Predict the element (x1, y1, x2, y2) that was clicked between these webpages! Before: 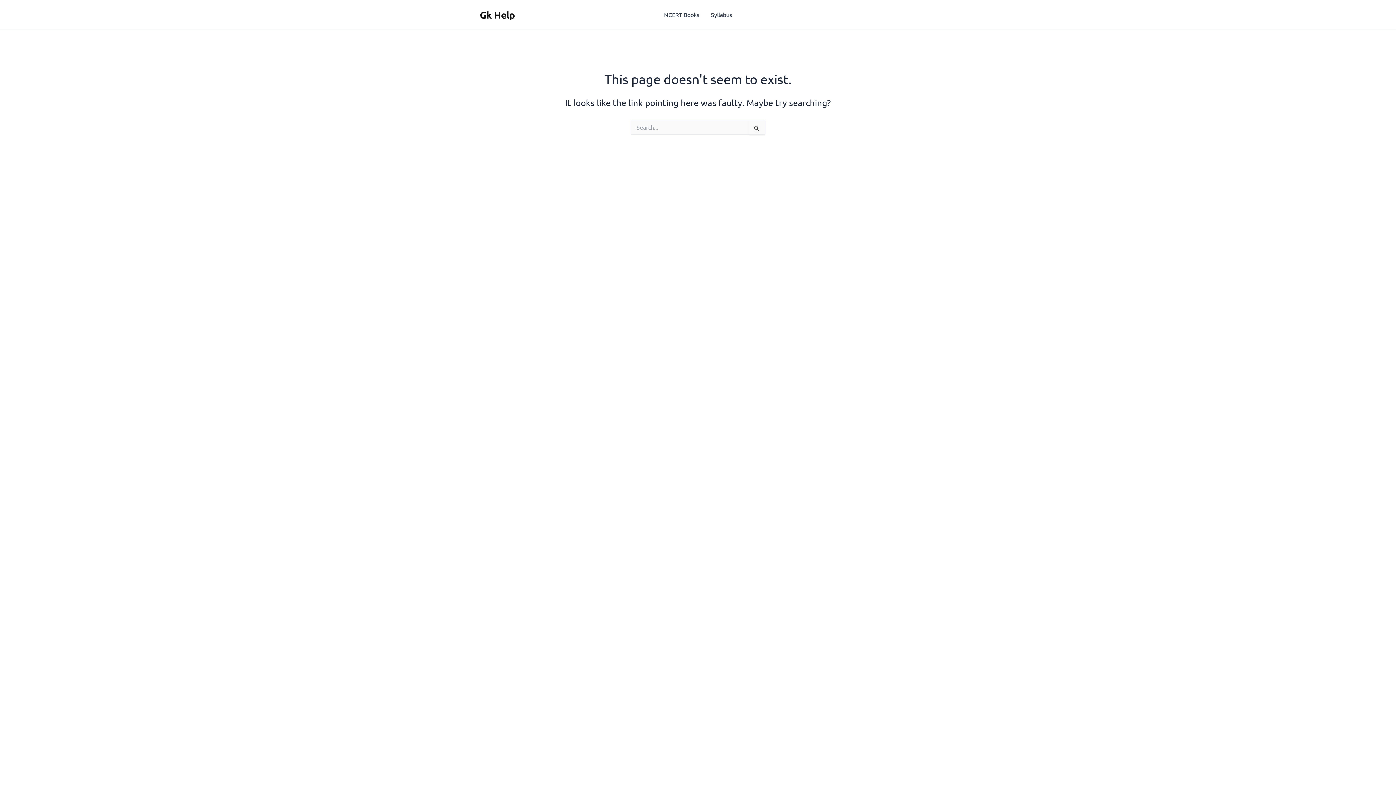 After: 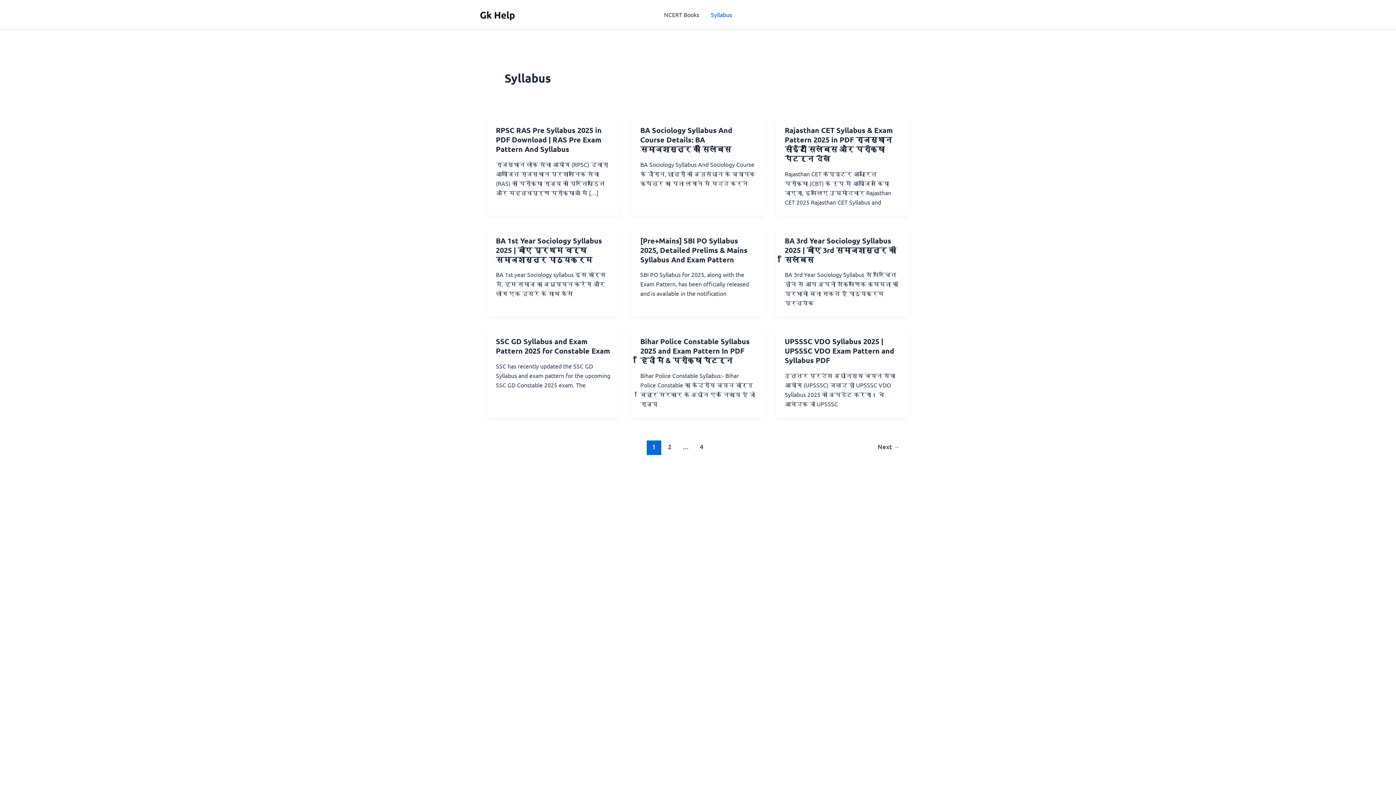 Action: label: Syllabus bbox: (705, 0, 738, 29)